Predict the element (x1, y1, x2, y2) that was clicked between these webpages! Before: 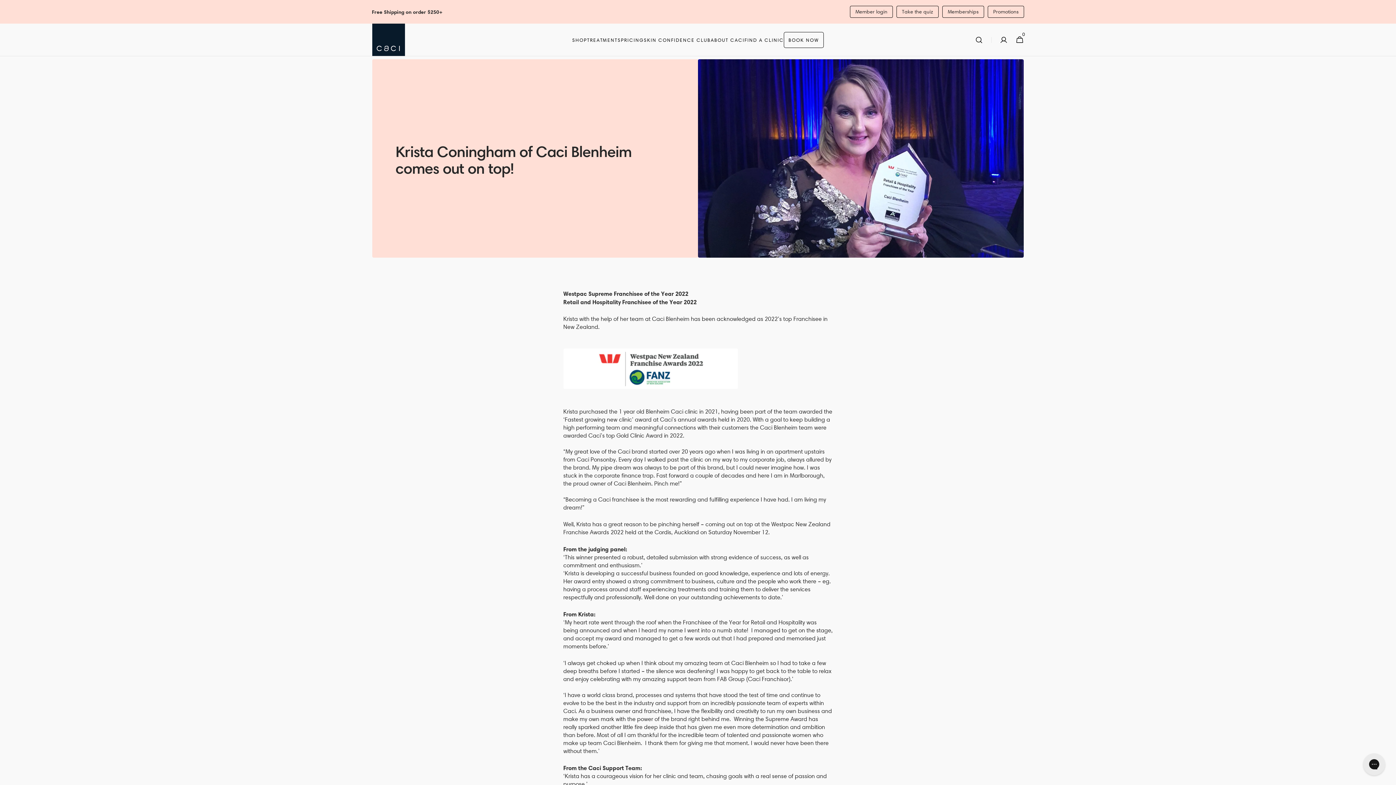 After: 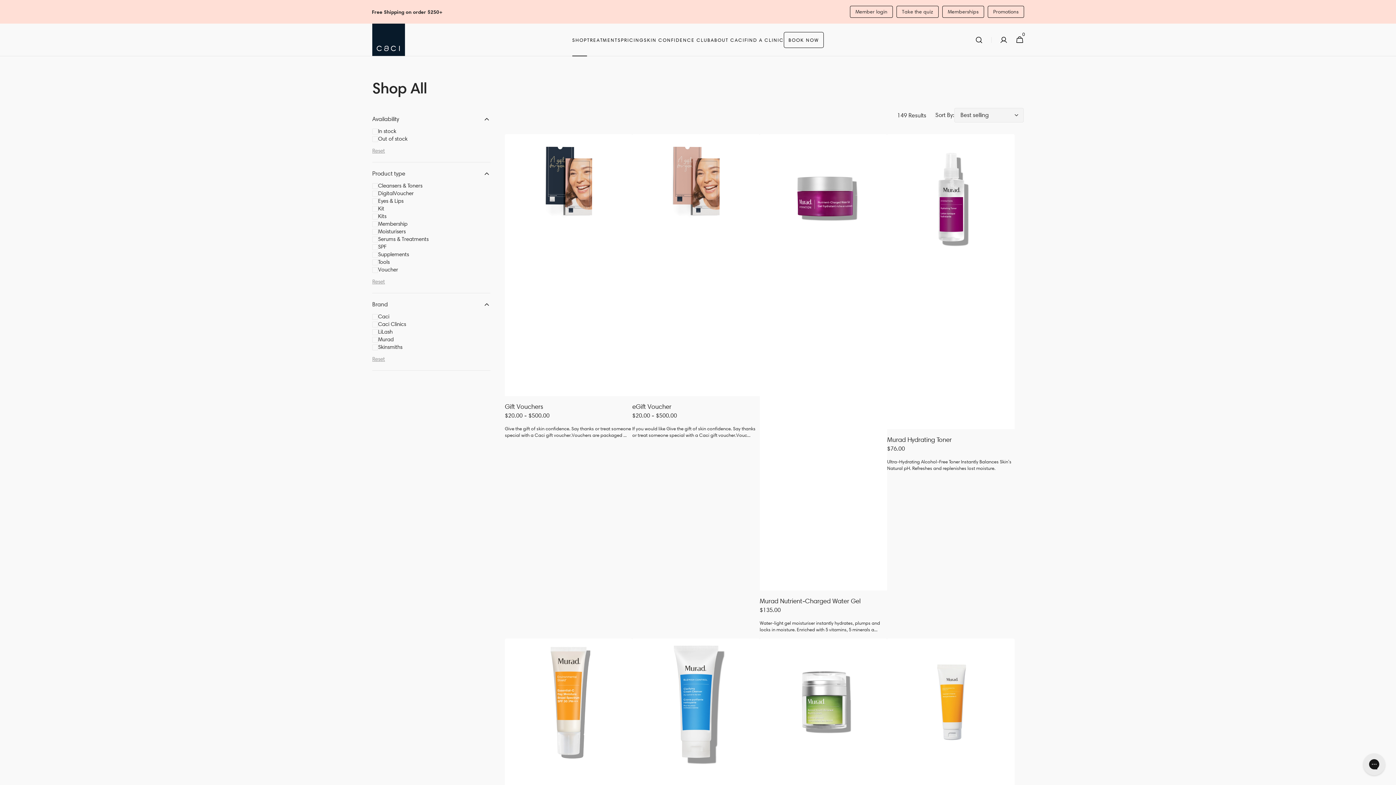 Action: label: Shop bbox: (572, 23, 587, 56)